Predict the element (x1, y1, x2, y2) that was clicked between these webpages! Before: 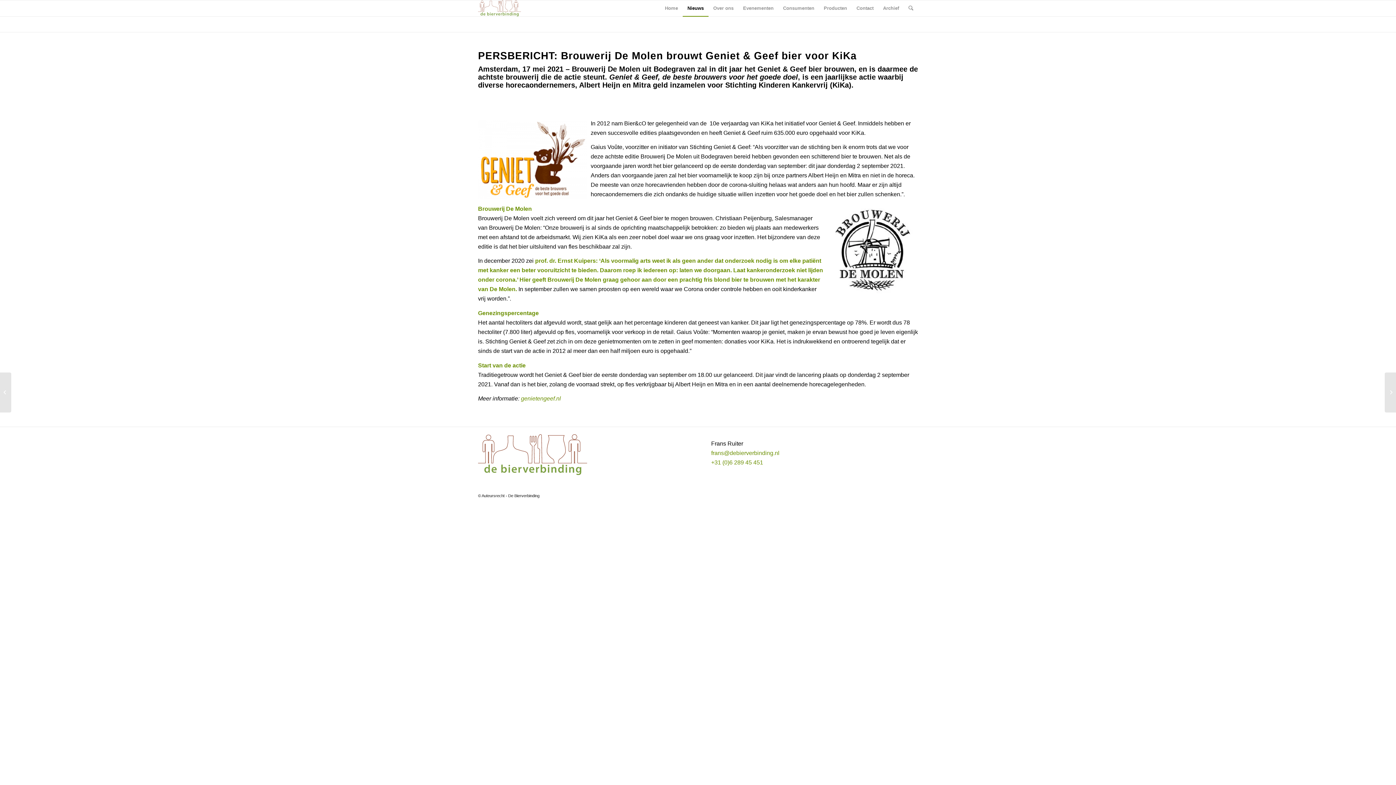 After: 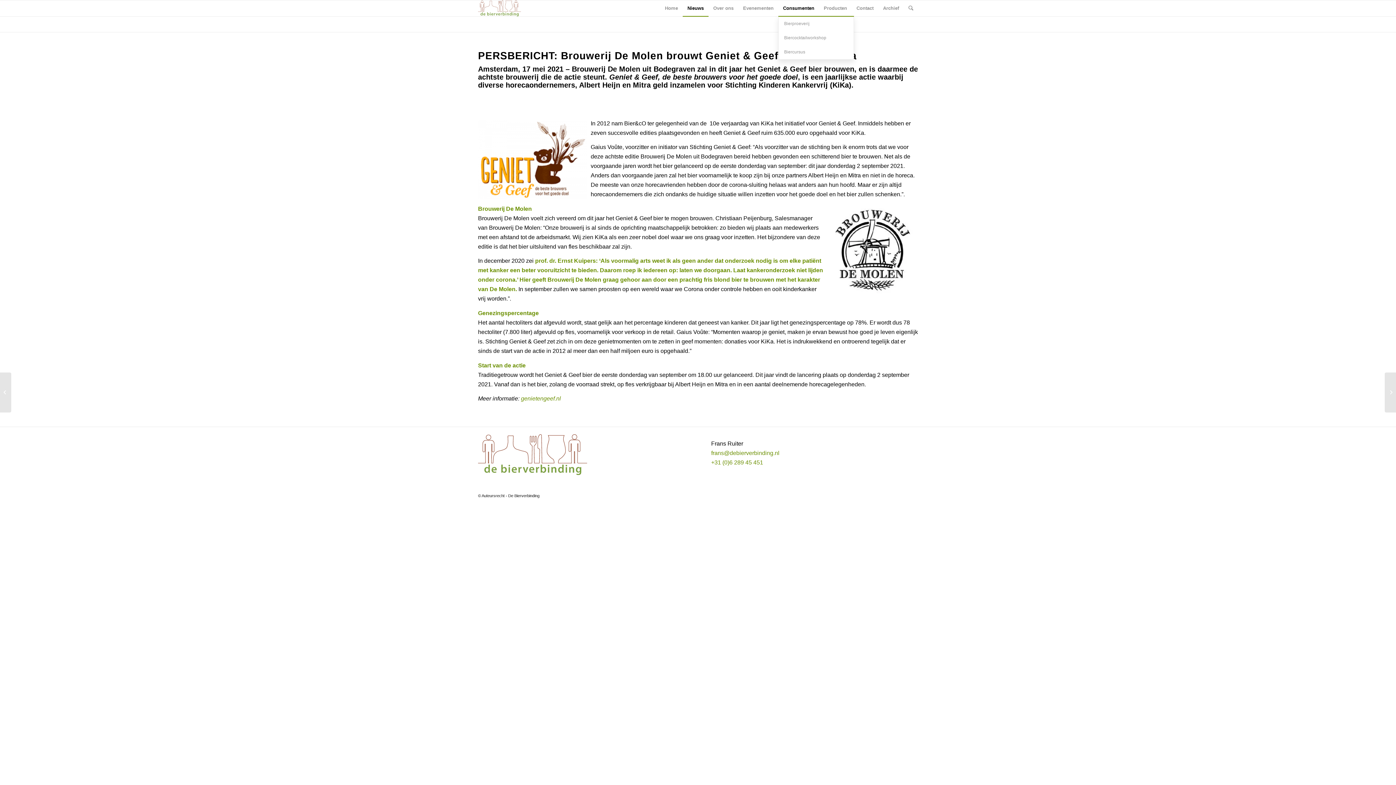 Action: bbox: (778, 0, 819, 16) label: Consumenten